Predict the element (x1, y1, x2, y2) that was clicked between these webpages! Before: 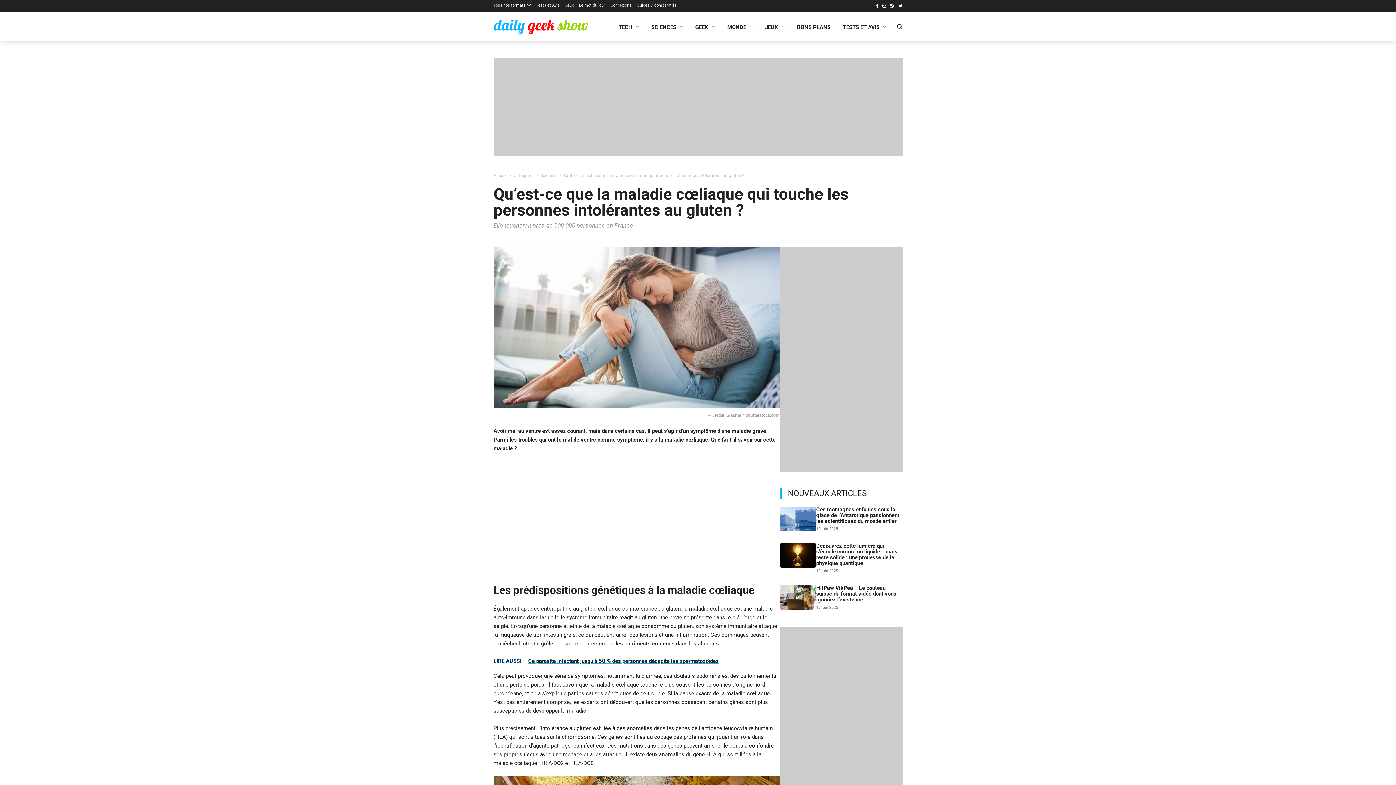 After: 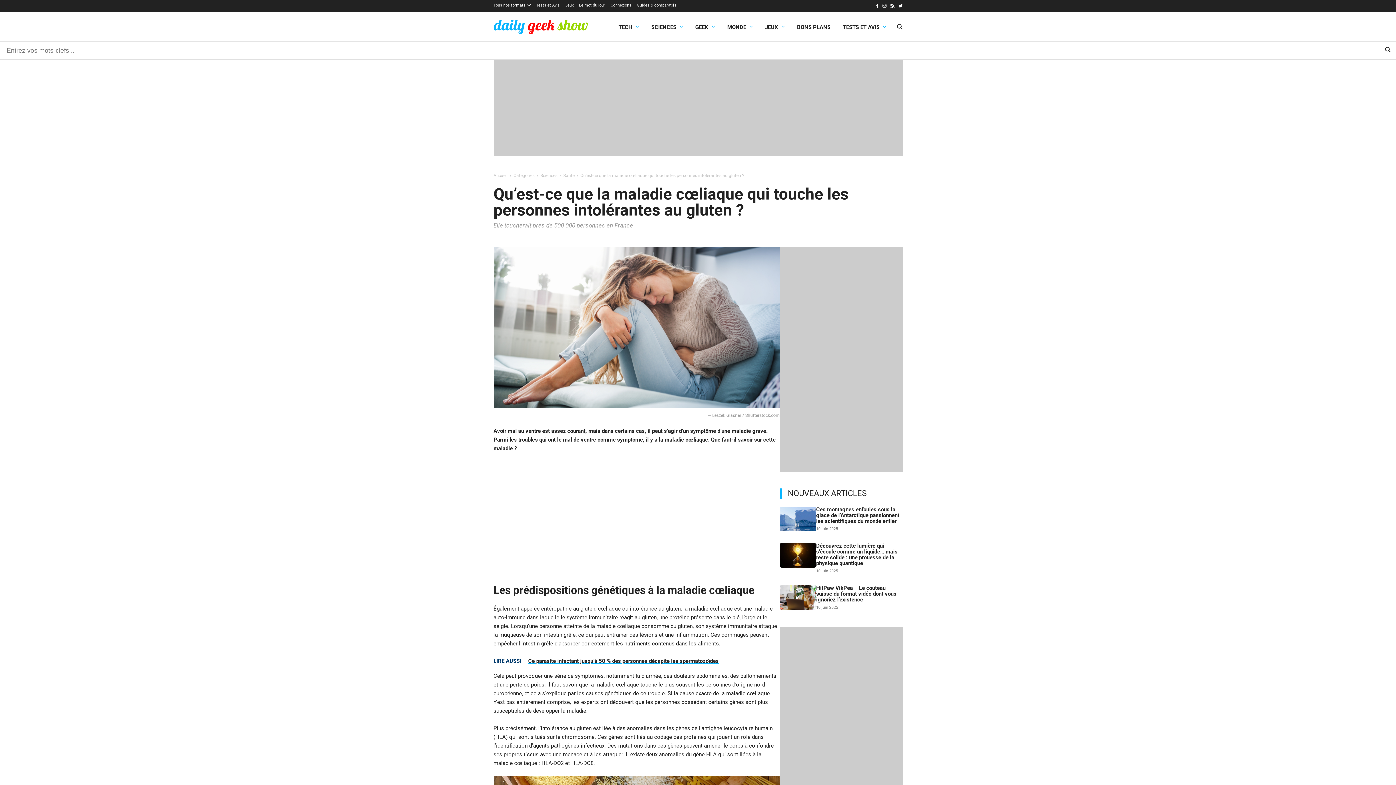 Action: bbox: (897, 20, 902, 35)